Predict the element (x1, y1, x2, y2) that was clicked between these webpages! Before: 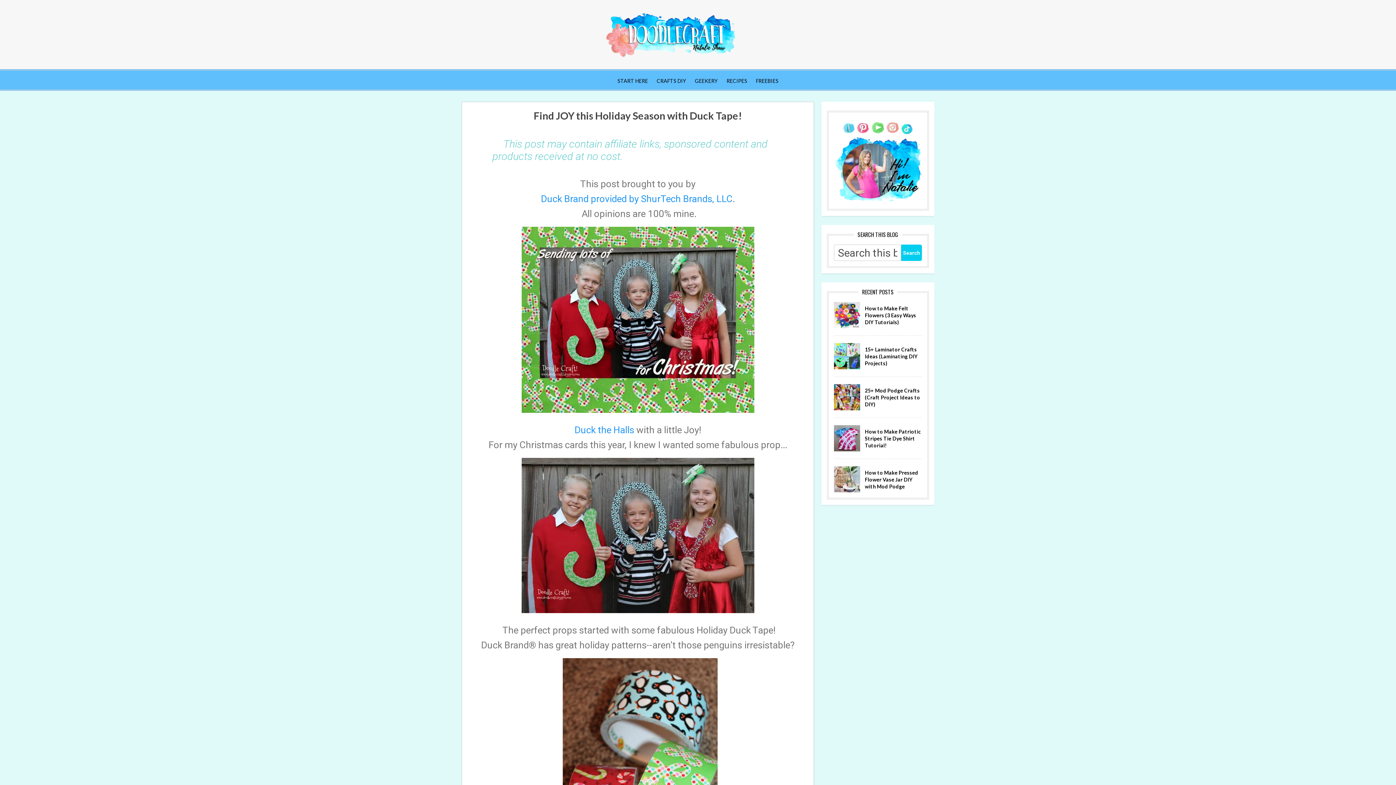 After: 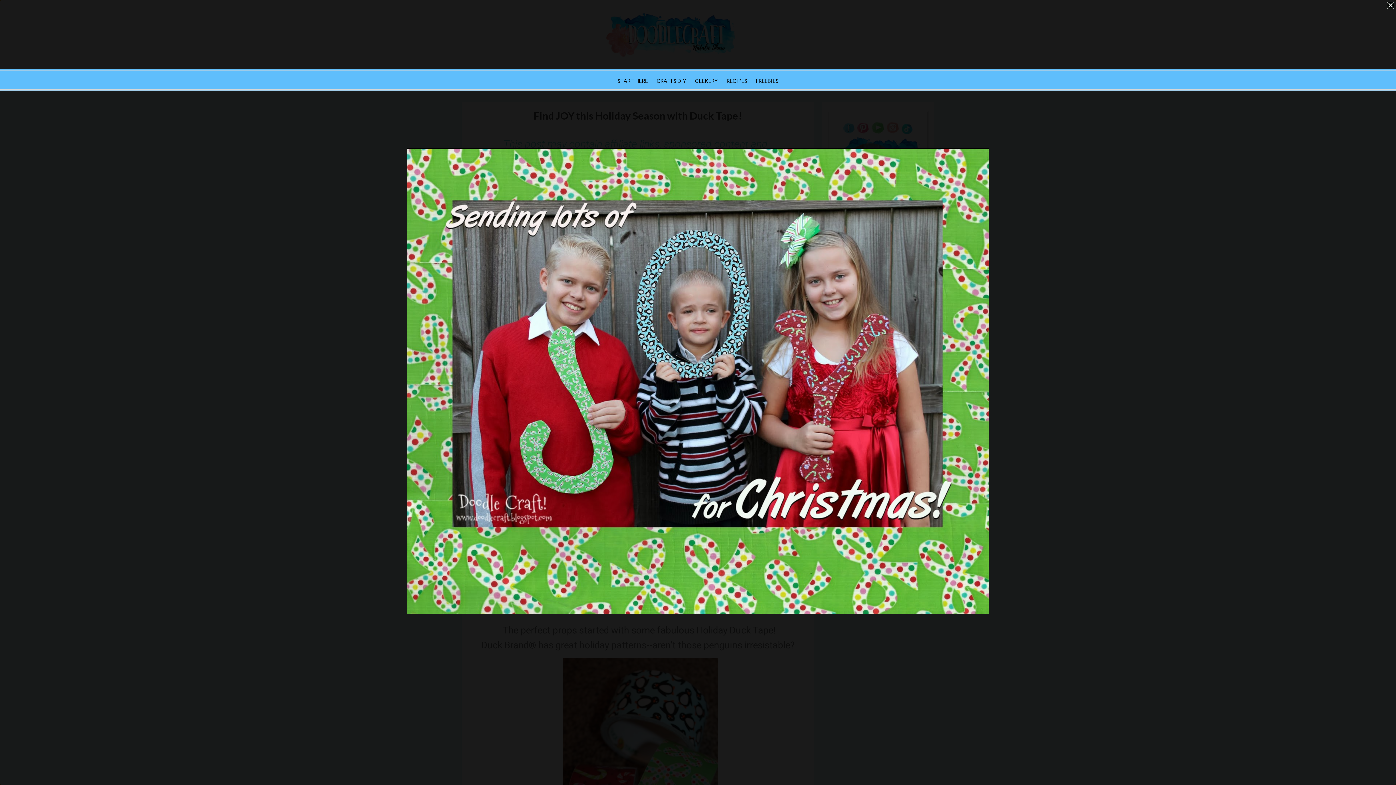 Action: bbox: (521, 221, 754, 422)